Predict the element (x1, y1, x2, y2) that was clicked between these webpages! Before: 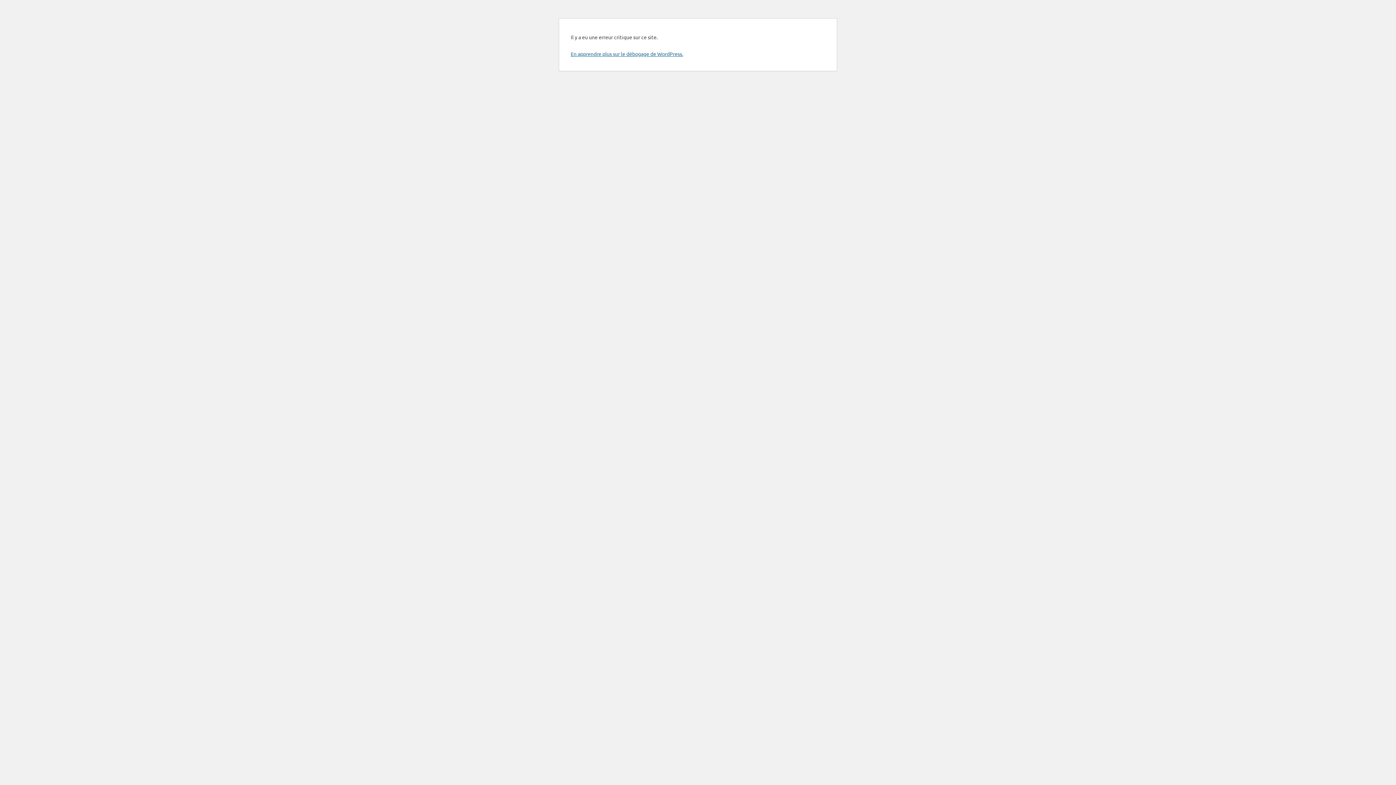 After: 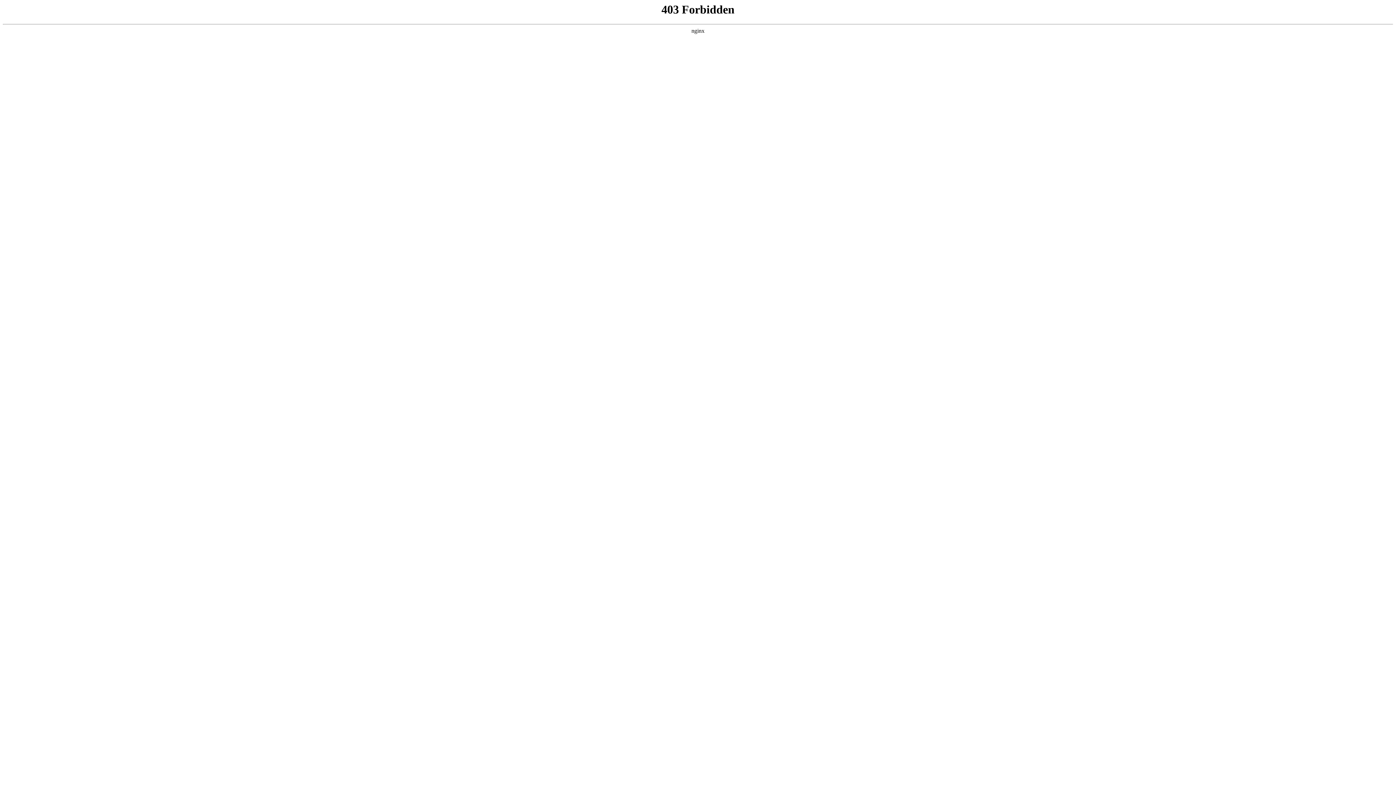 Action: label: En apprendre plus sur le débogage de WordPress. bbox: (570, 50, 683, 57)